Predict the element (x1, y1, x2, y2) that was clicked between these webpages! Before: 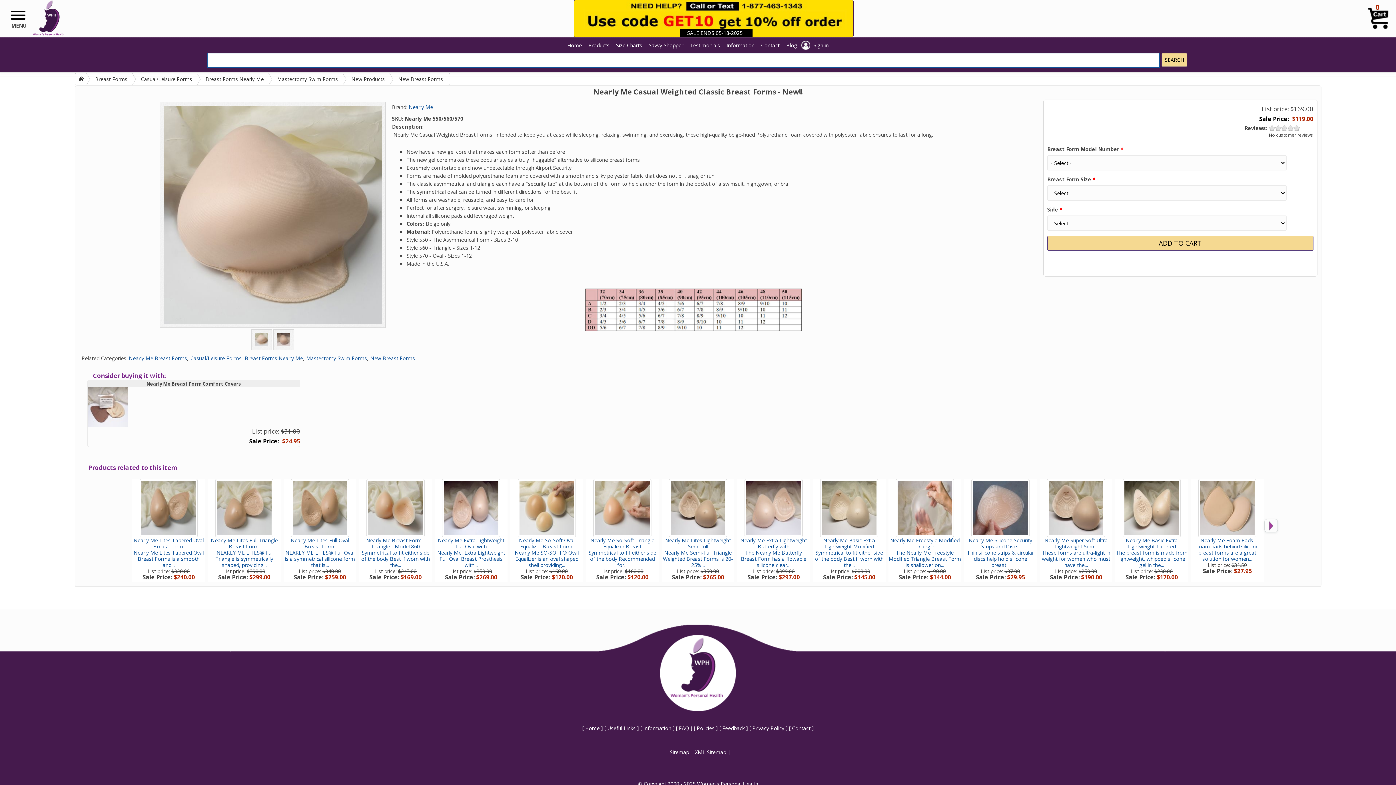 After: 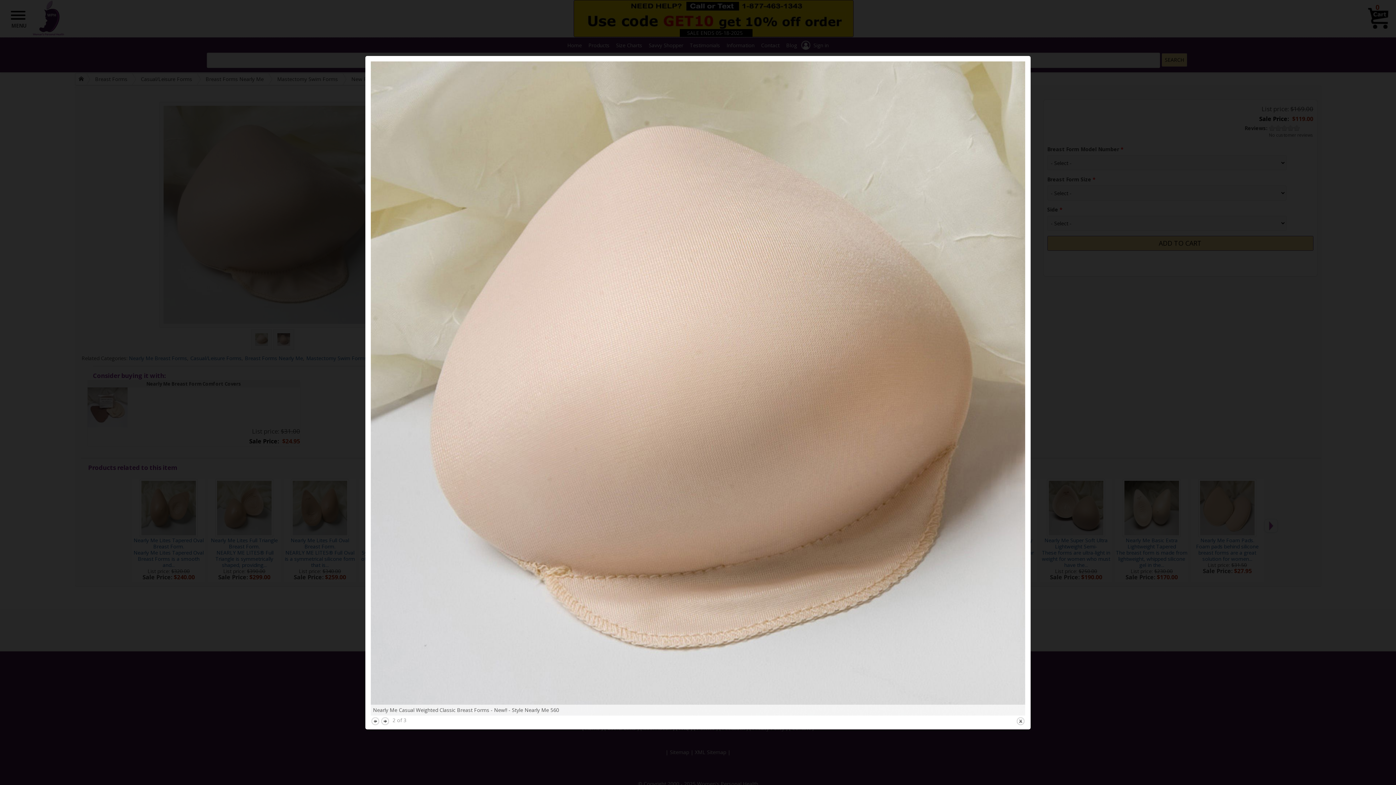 Action: bbox: (250, 335, 272, 342)